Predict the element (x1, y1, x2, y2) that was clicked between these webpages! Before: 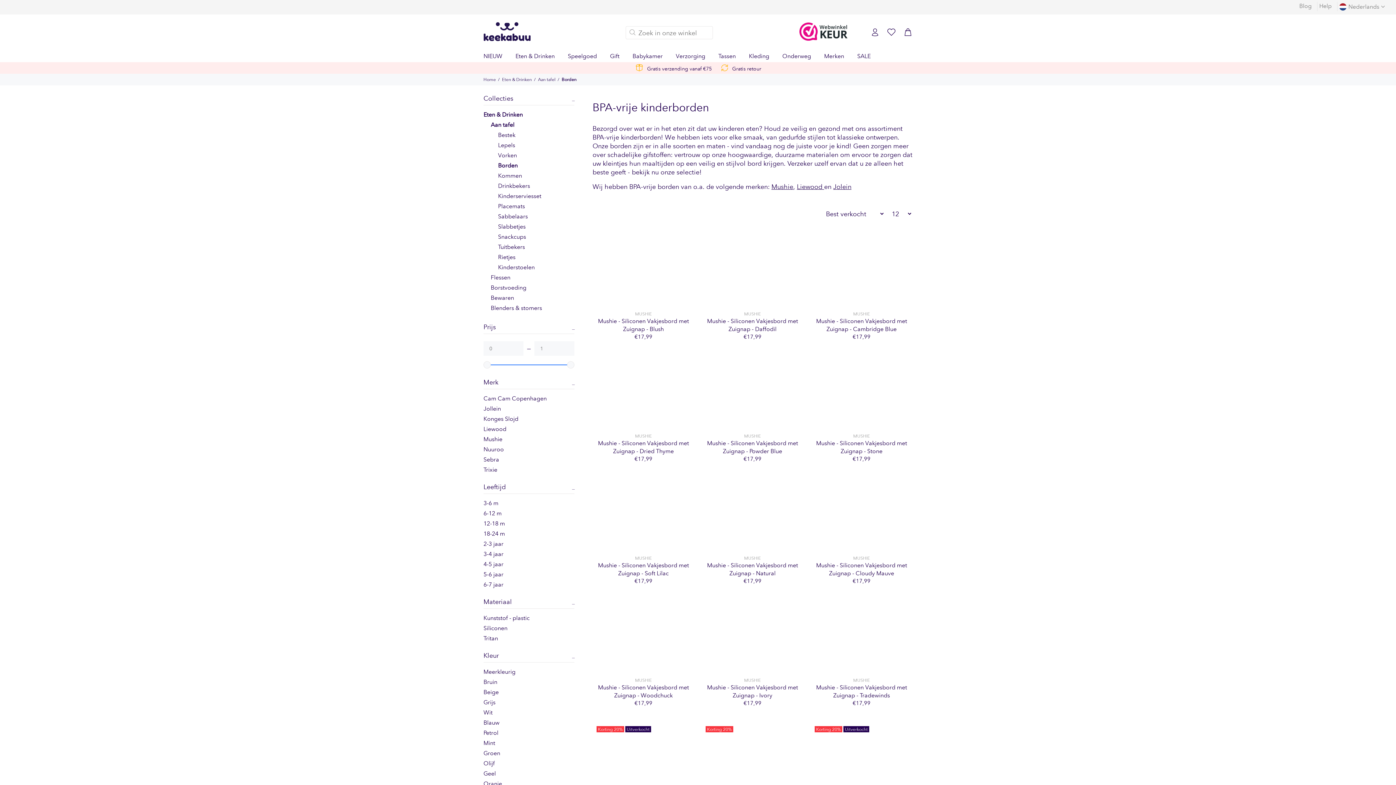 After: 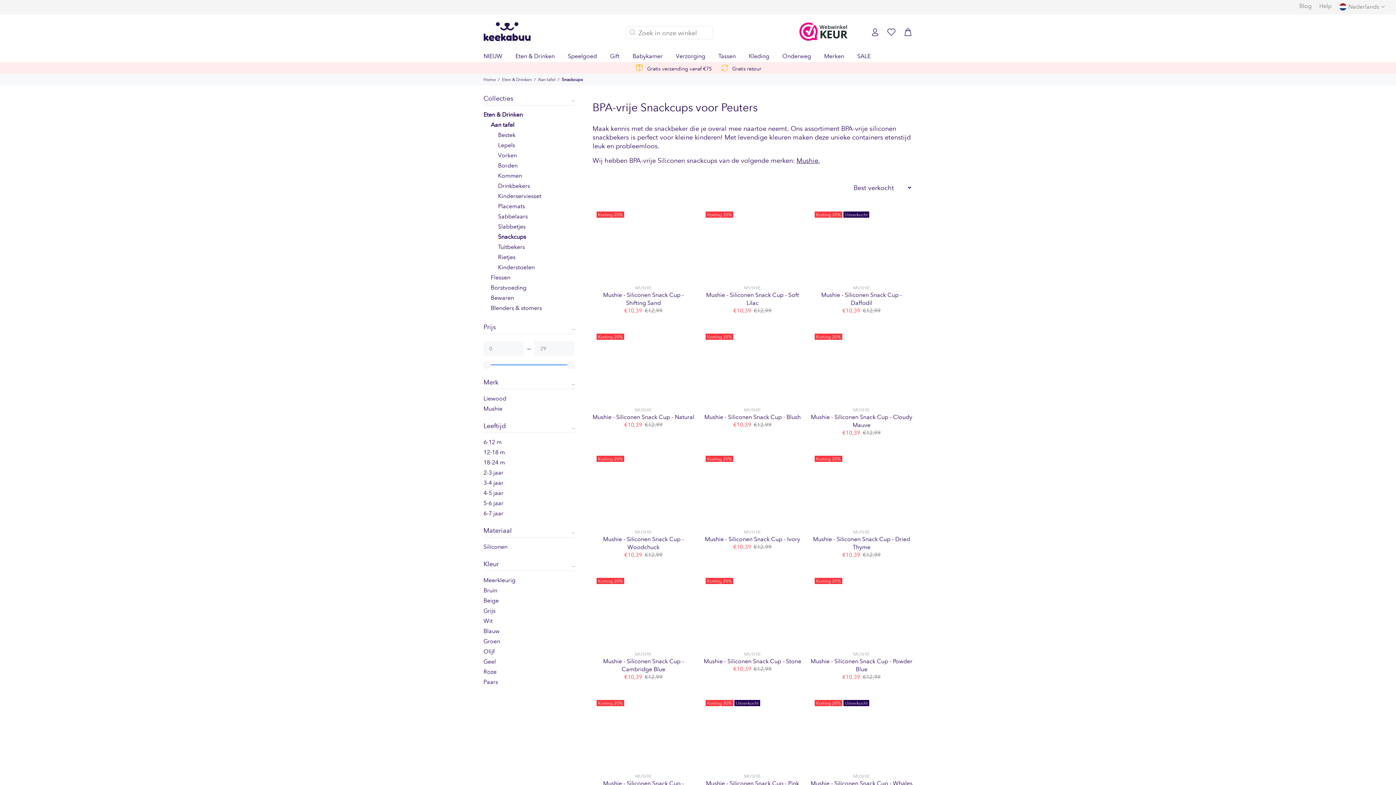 Action: label: Snackcups bbox: (498, 232, 526, 242)